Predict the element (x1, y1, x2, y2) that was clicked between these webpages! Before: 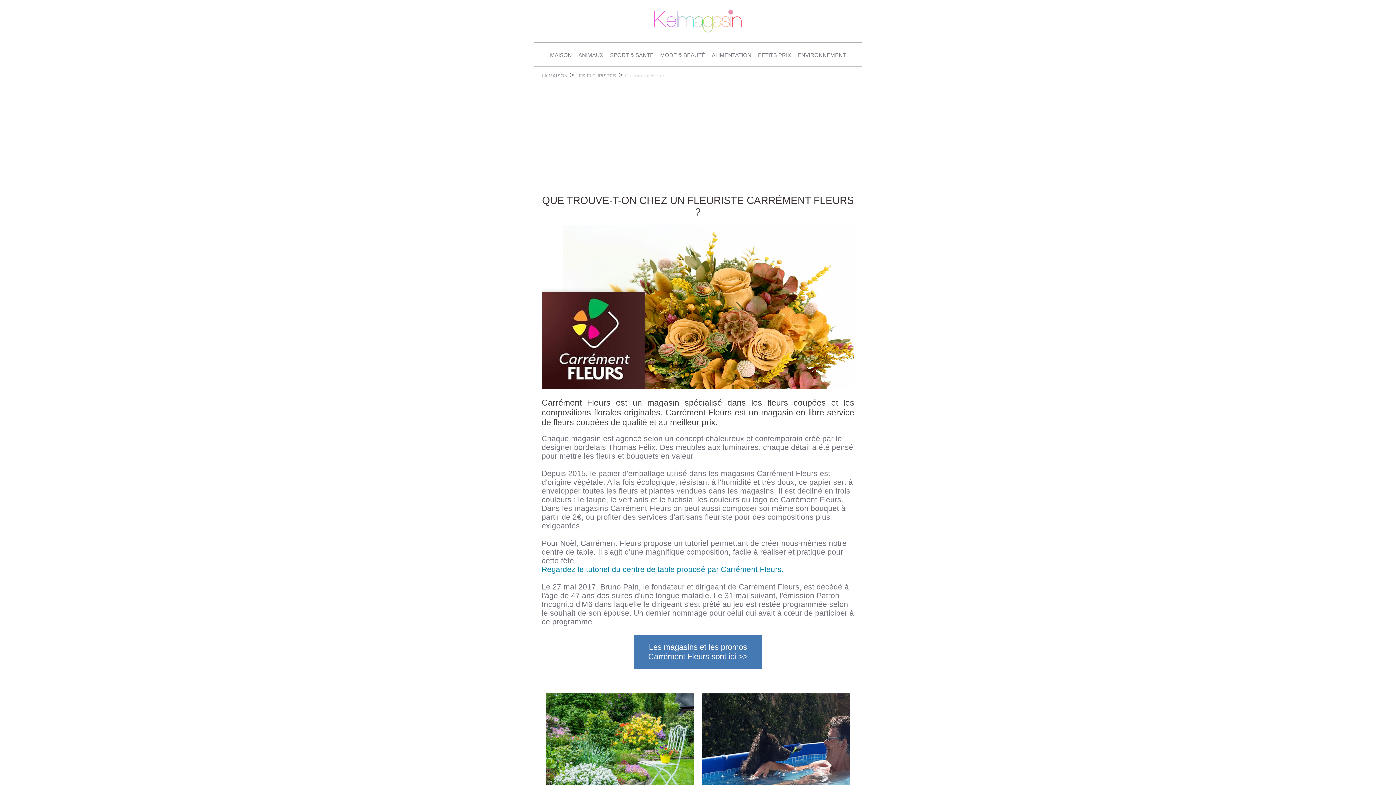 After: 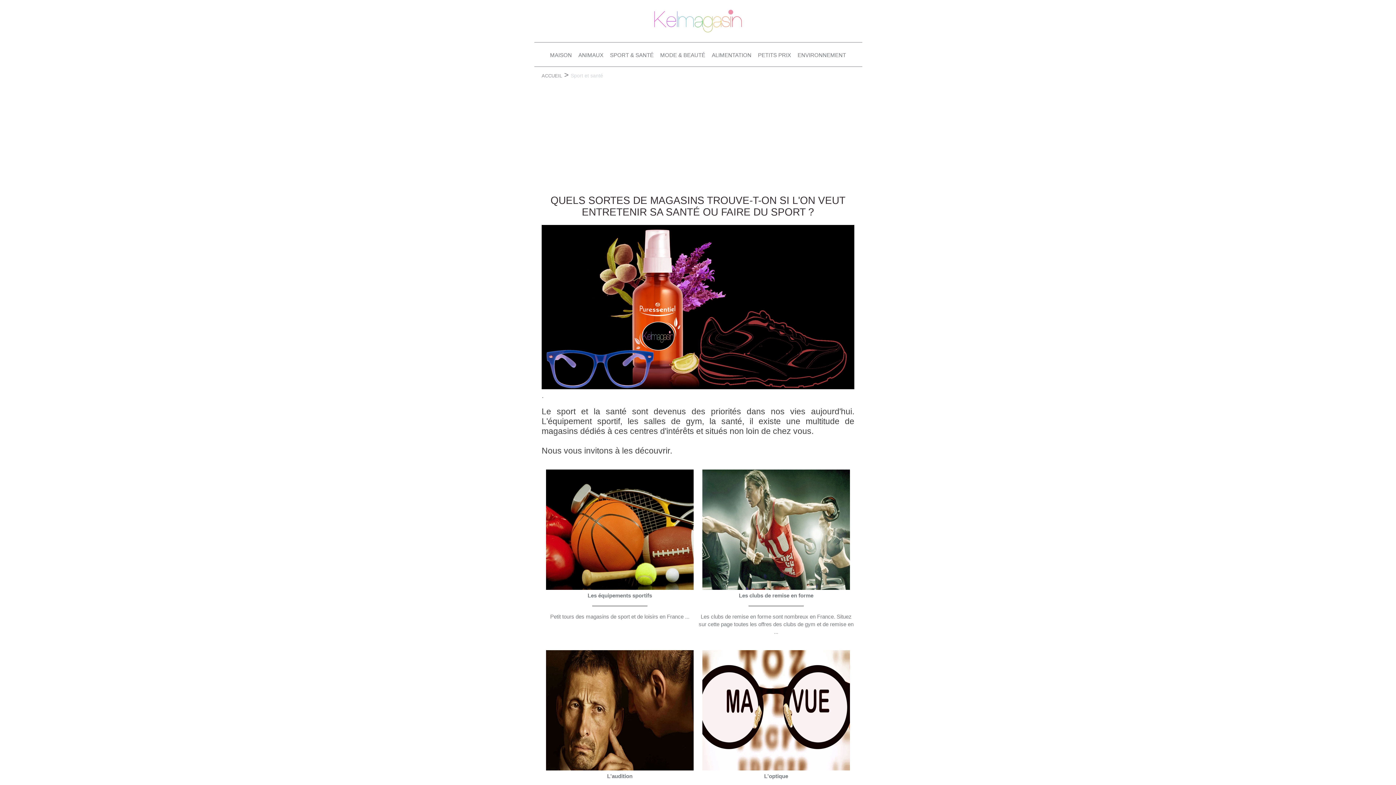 Action: bbox: (610, 51, 653, 58) label: SPORT & SANTÉ